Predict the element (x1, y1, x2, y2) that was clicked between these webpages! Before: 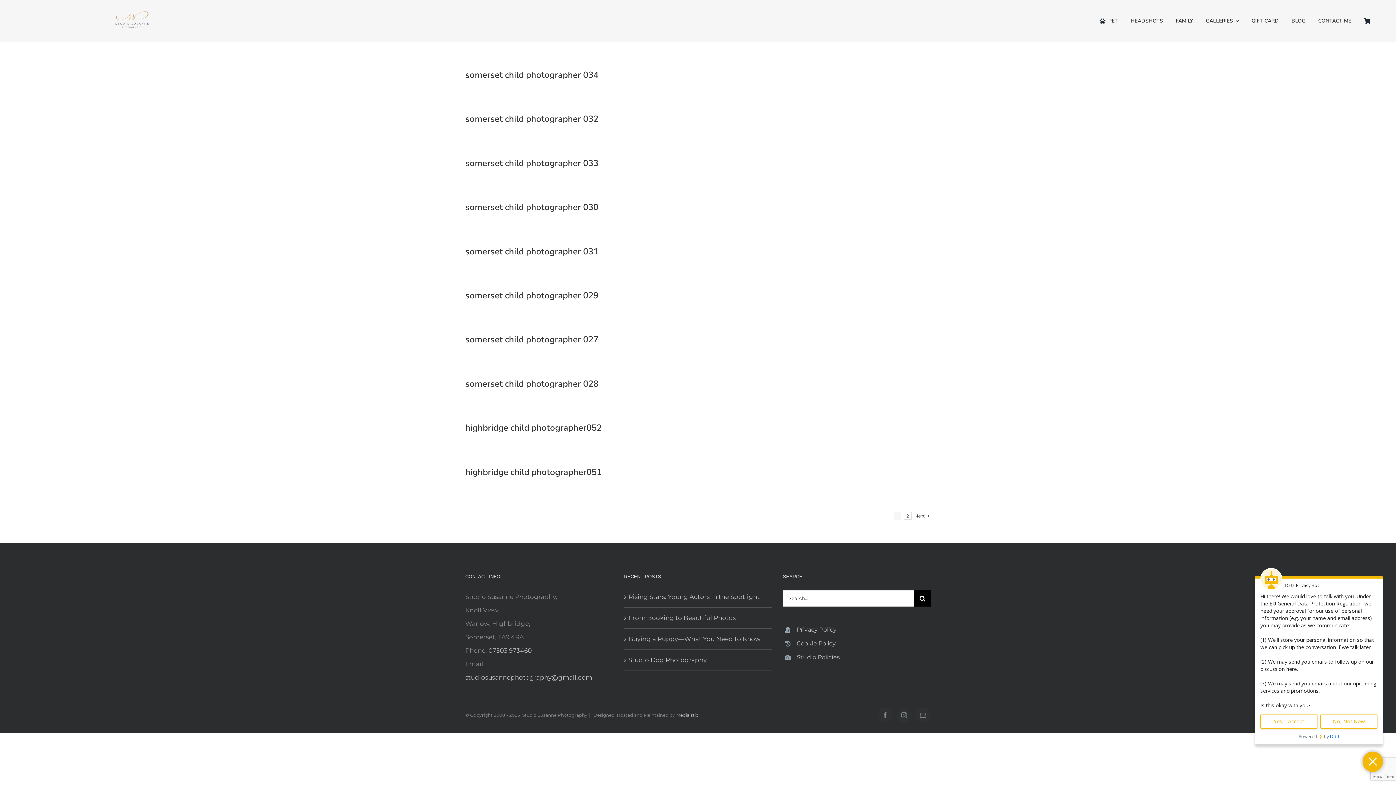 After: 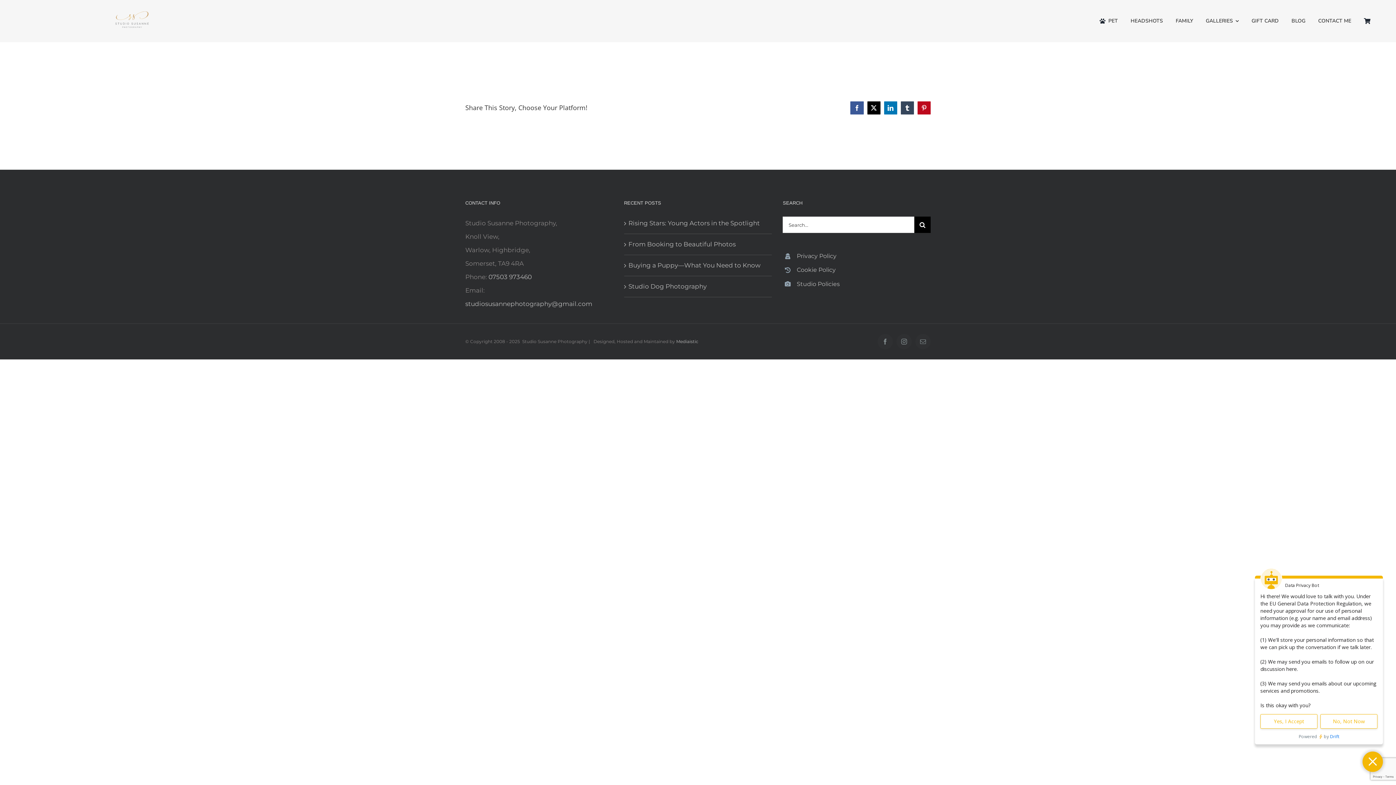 Action: bbox: (465, 157, 598, 169) label: somerset child photographer 033